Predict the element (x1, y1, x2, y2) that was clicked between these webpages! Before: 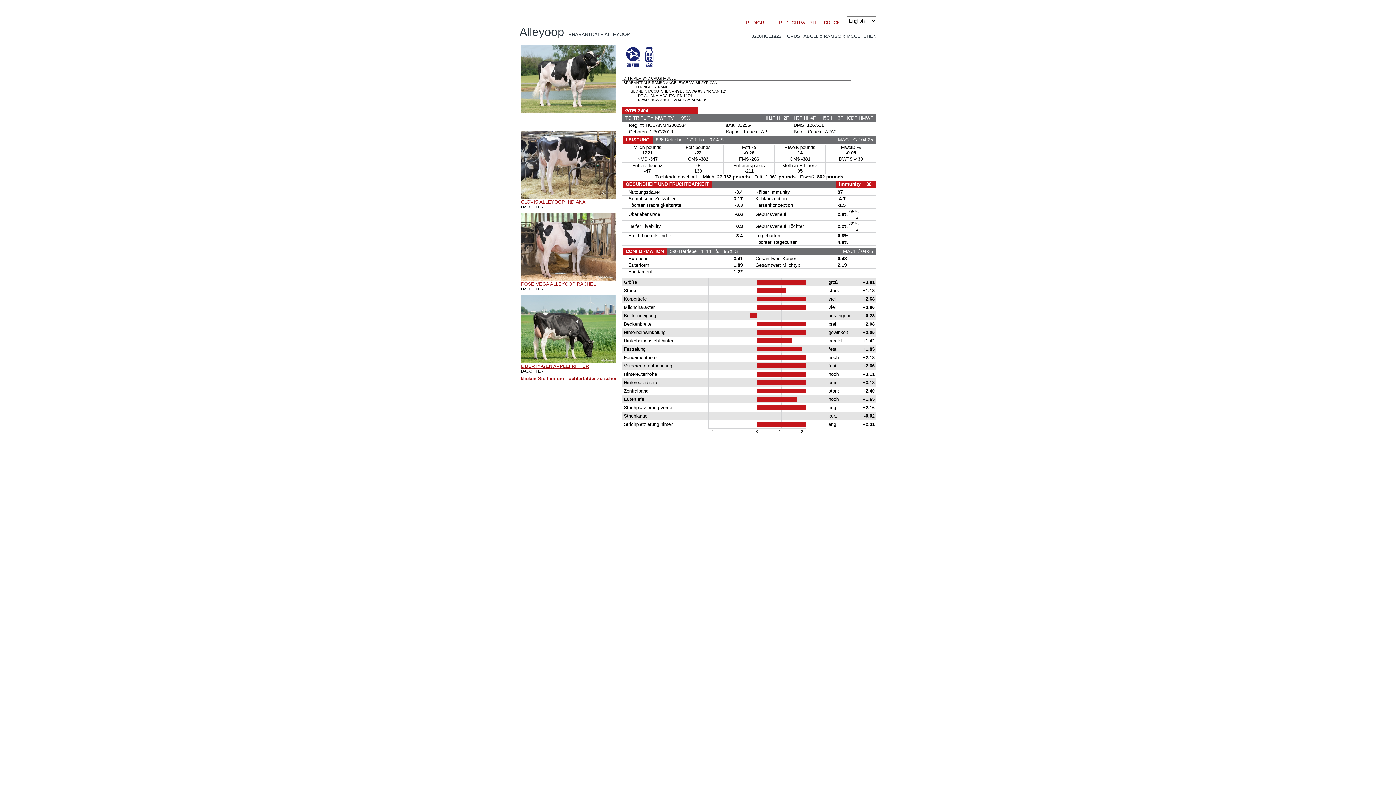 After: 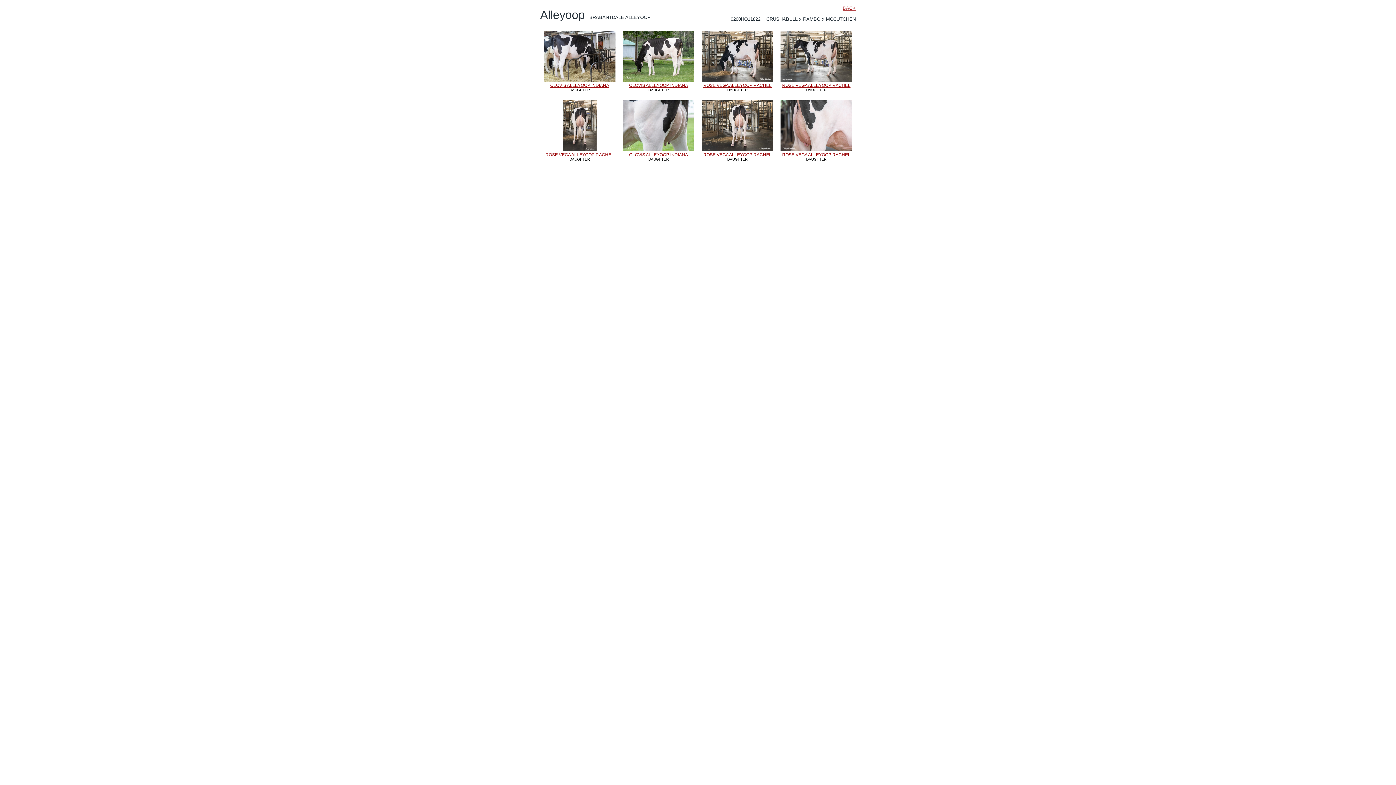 Action: label: klicken Sie hier um Töchterbilder zu sehen bbox: (520, 376, 617, 381)